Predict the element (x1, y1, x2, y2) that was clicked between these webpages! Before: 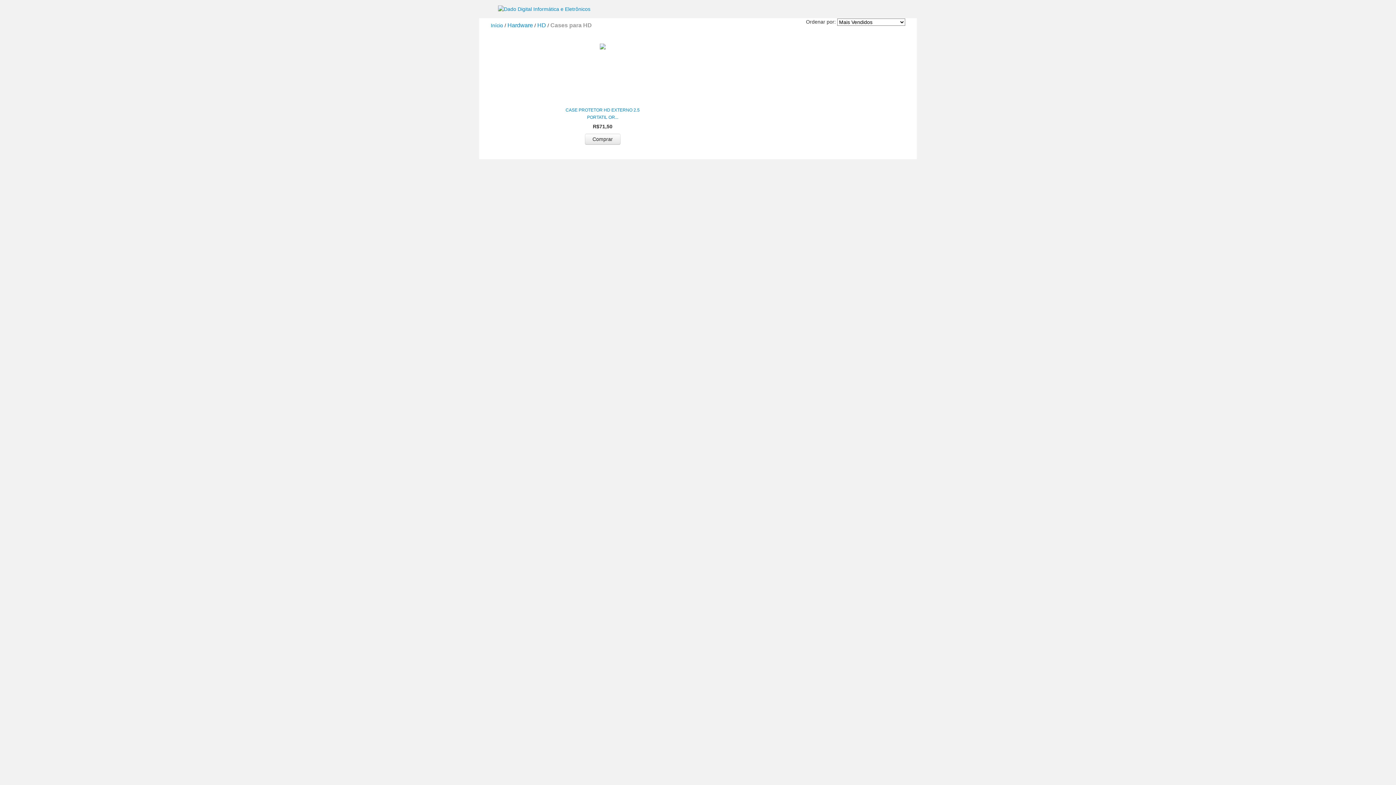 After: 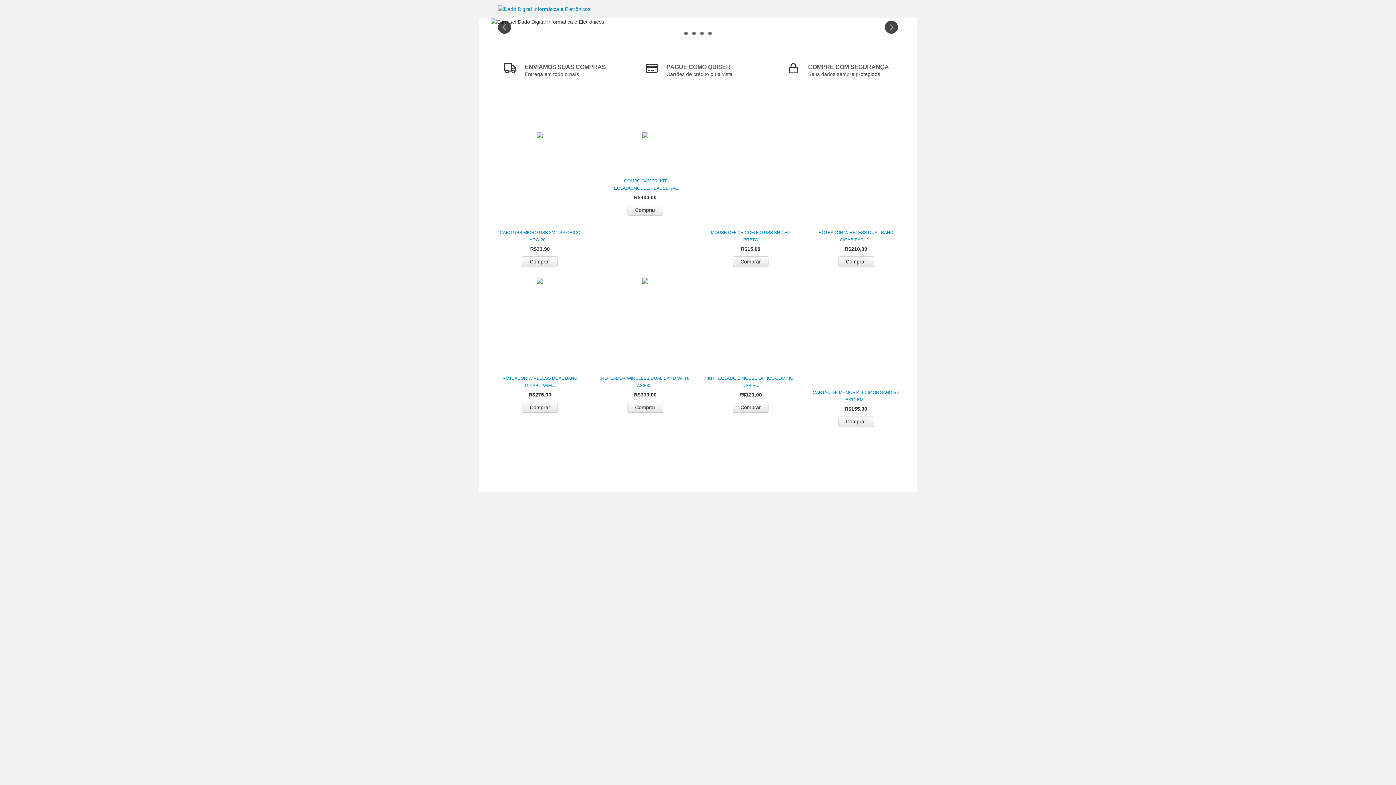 Action: label: Início bbox: (490, 22, 503, 28)